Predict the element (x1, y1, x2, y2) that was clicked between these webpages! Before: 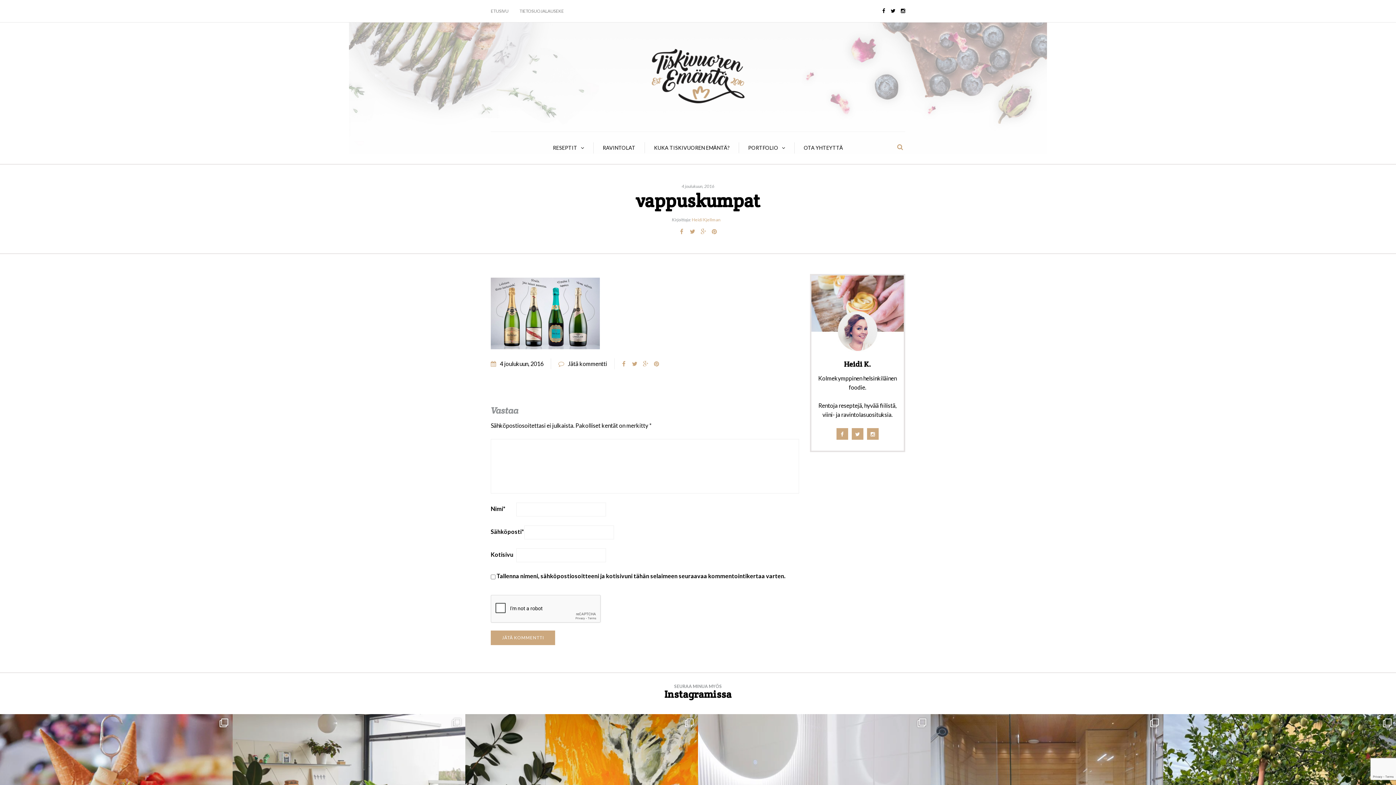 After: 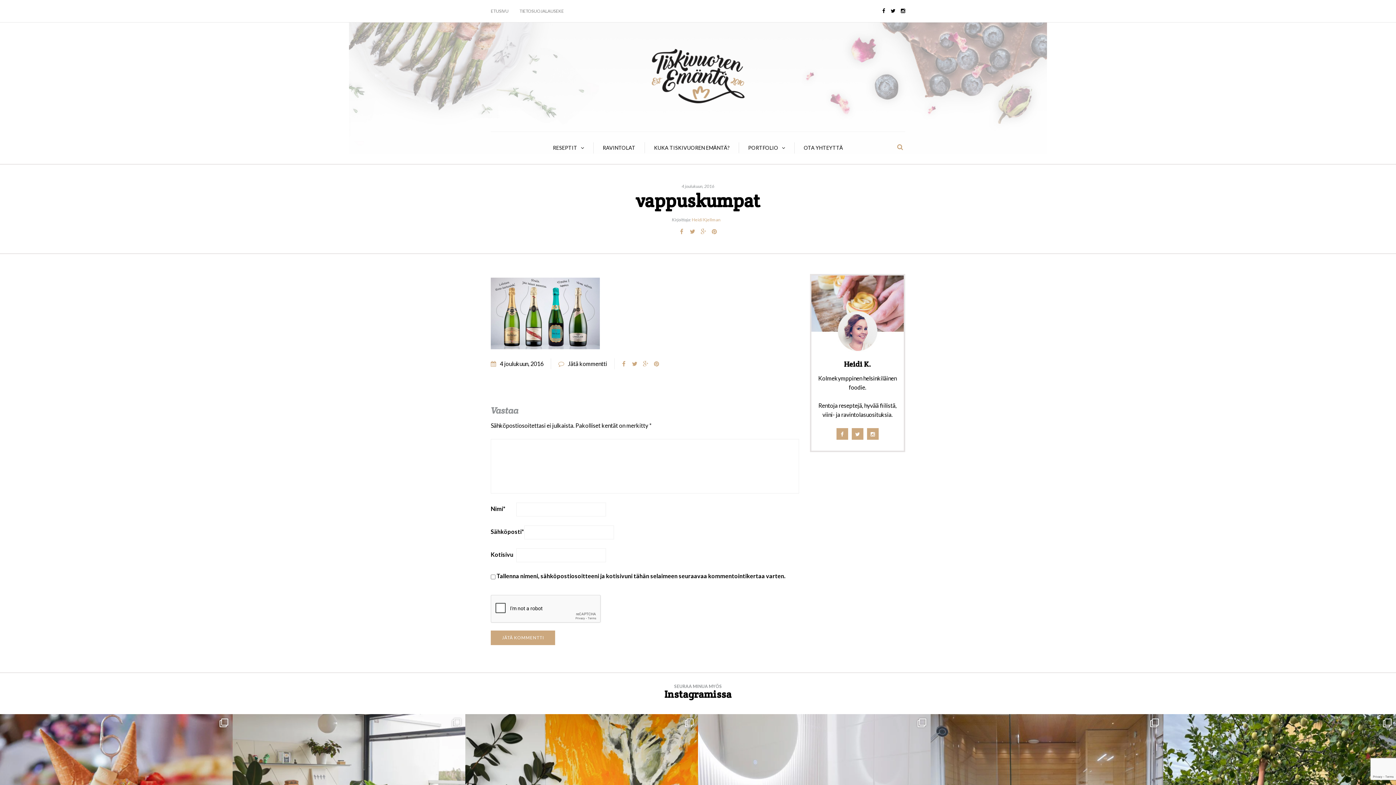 Action: bbox: (687, 226, 698, 237)